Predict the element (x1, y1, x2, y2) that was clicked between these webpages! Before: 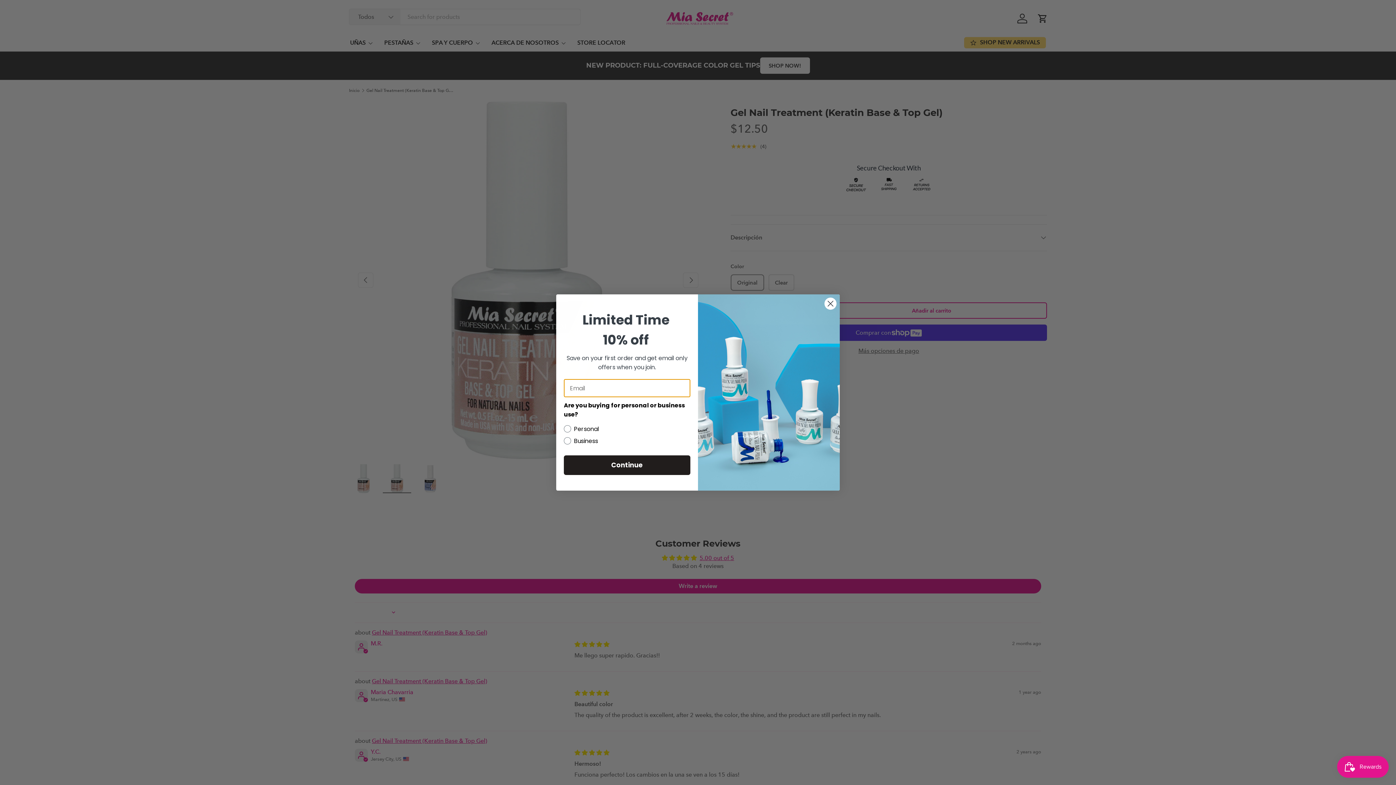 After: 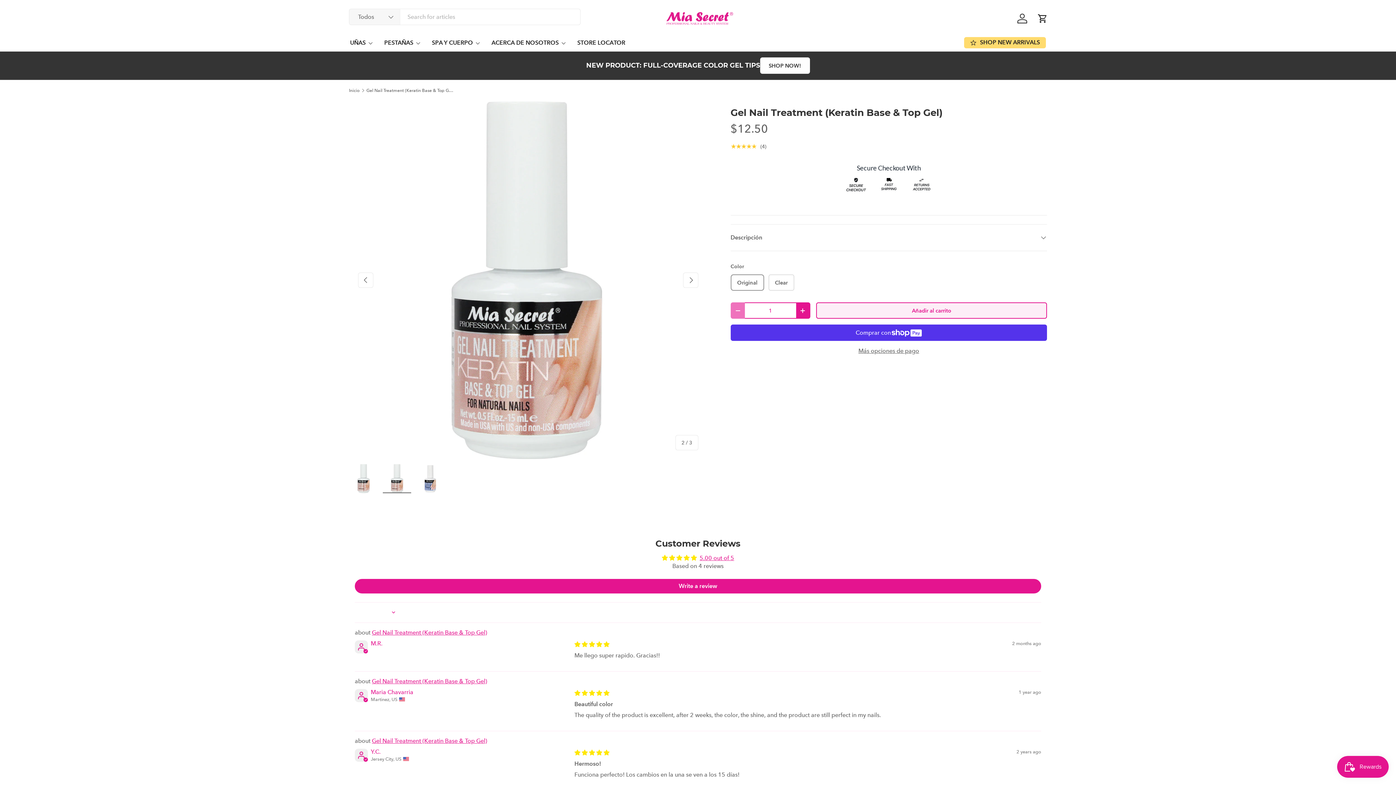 Action: bbox: (824, 297, 837, 310) label: Close dialog